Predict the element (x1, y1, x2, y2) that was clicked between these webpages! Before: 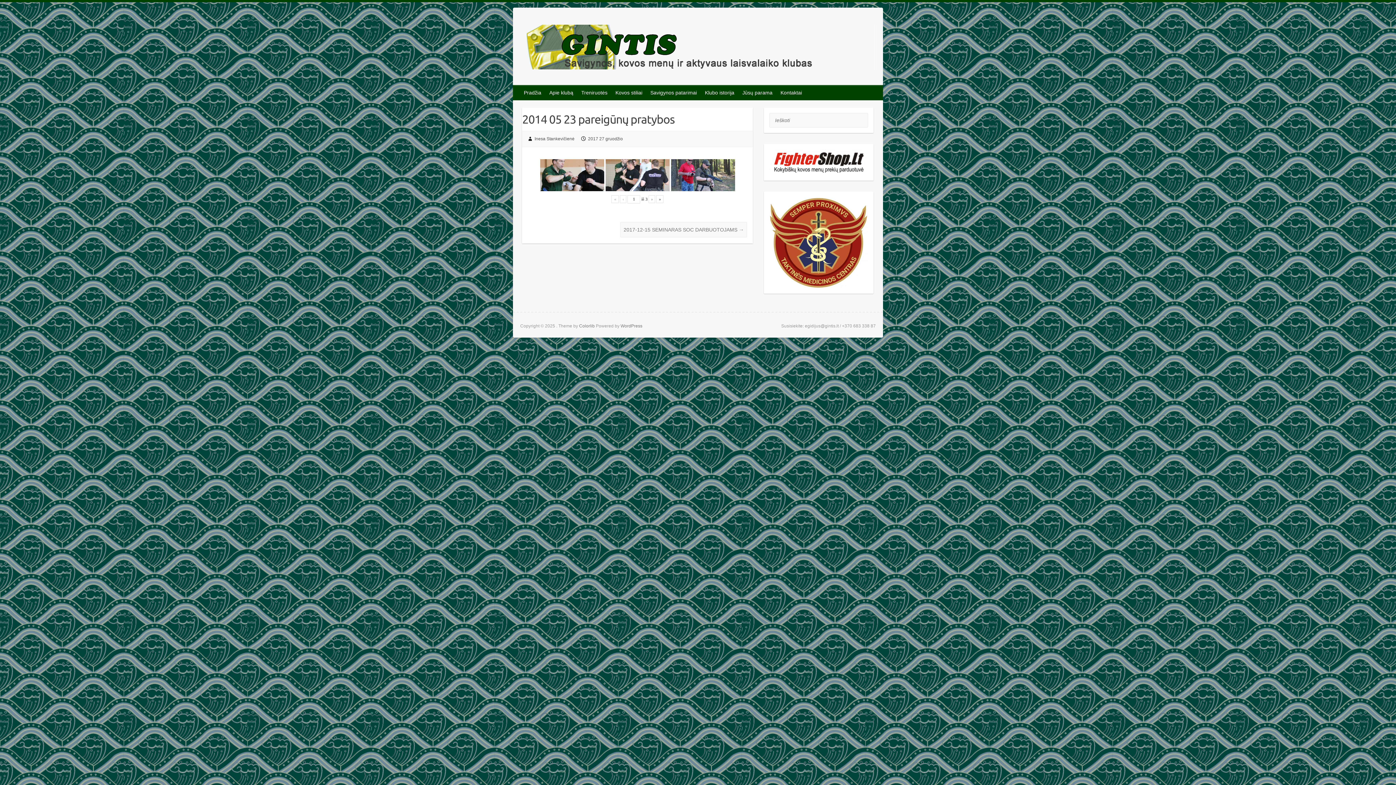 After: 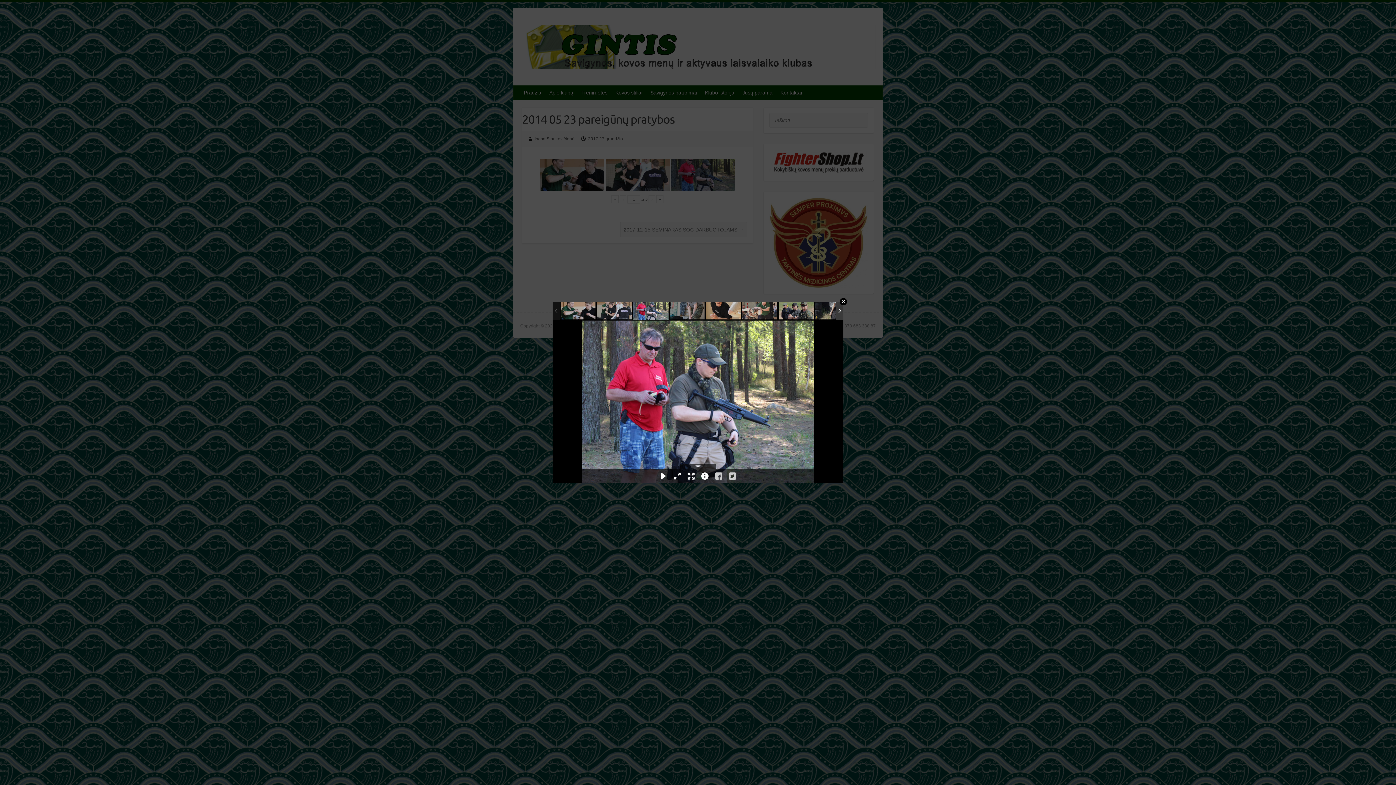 Action: bbox: (671, 159, 735, 191)